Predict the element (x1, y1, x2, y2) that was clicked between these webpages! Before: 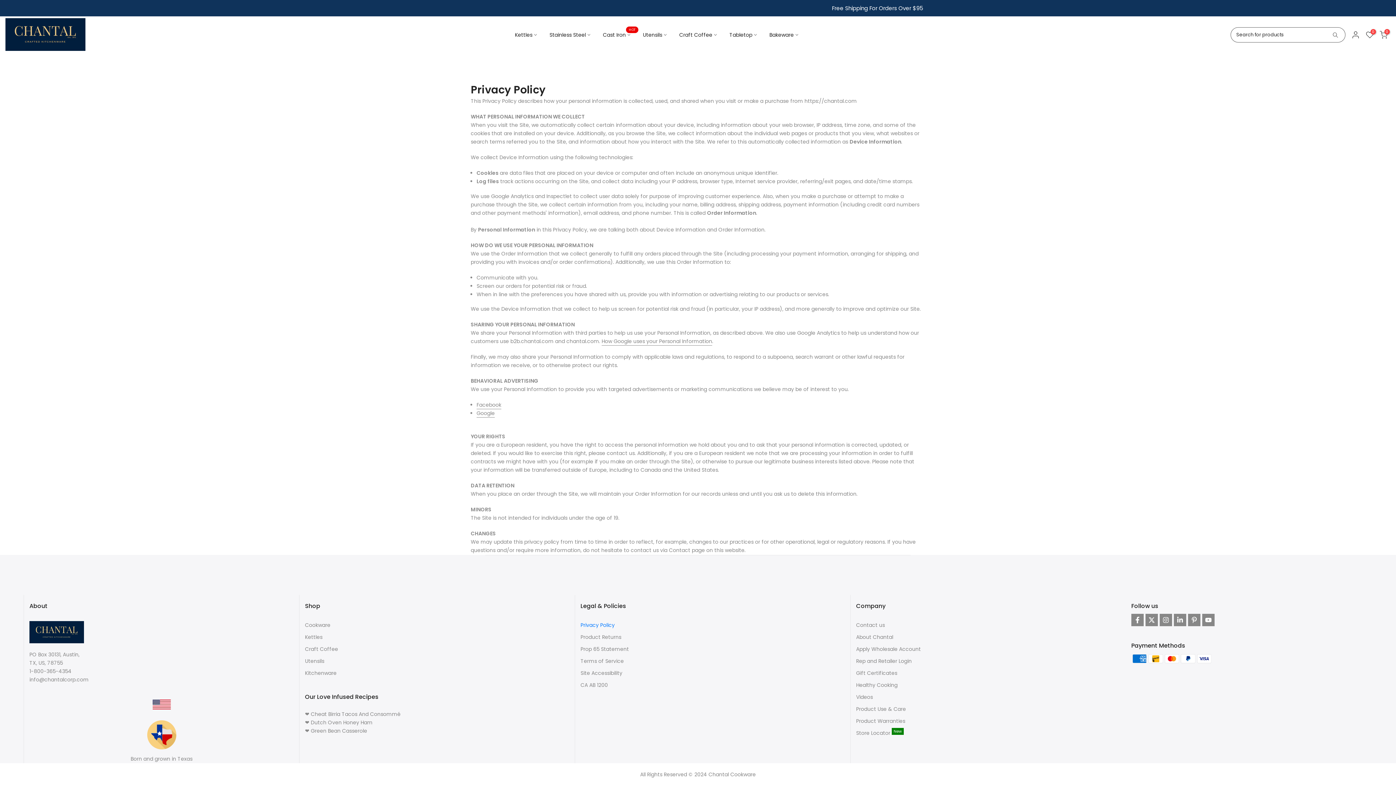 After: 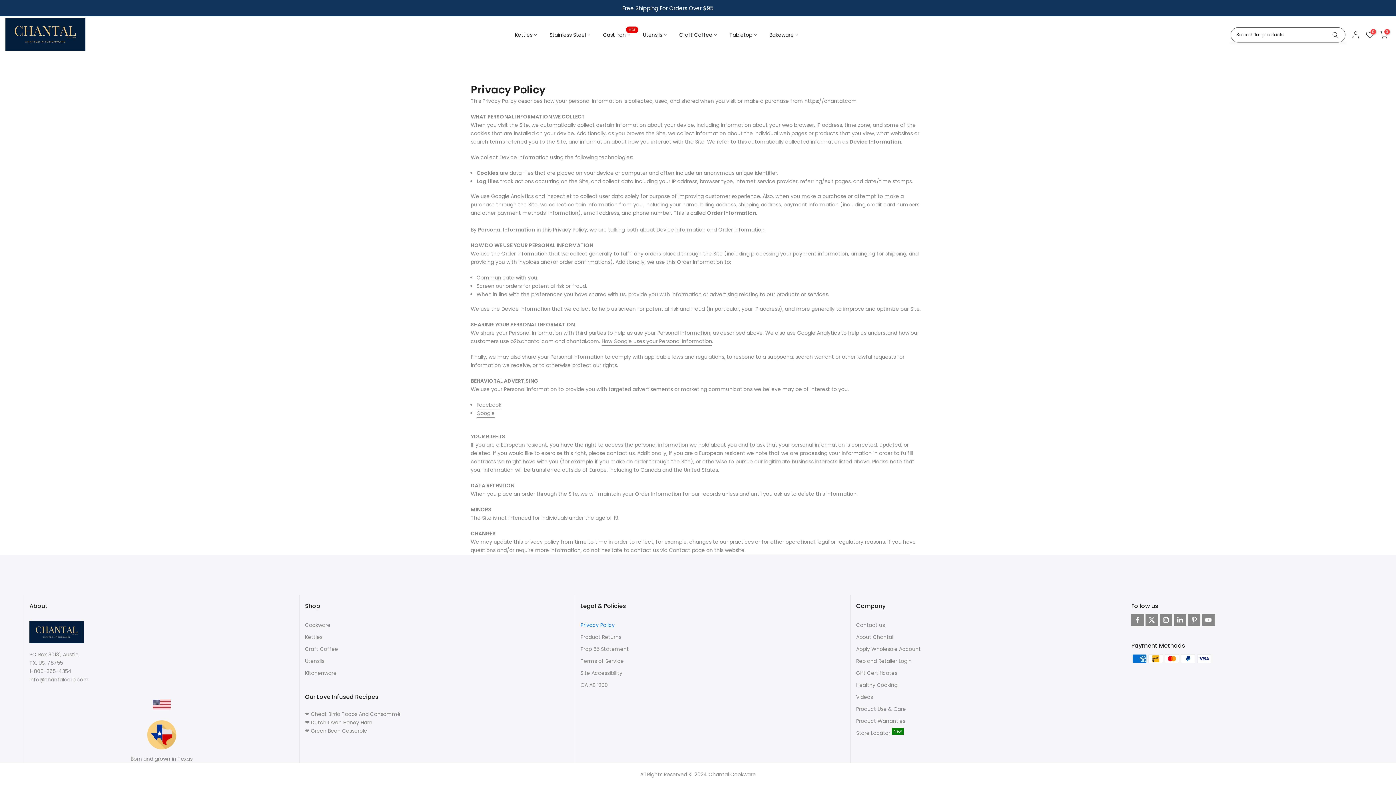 Action: bbox: (1326, 27, 1344, 42)